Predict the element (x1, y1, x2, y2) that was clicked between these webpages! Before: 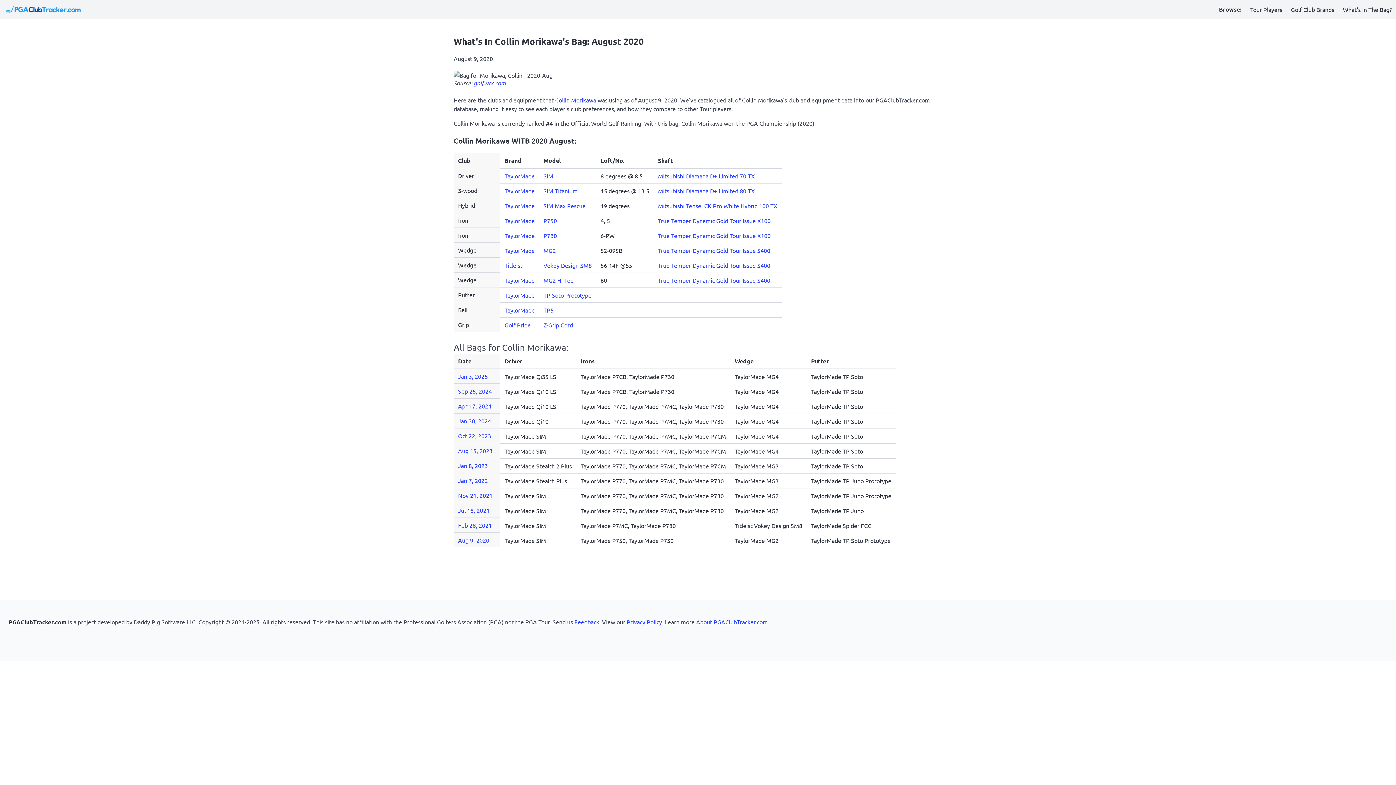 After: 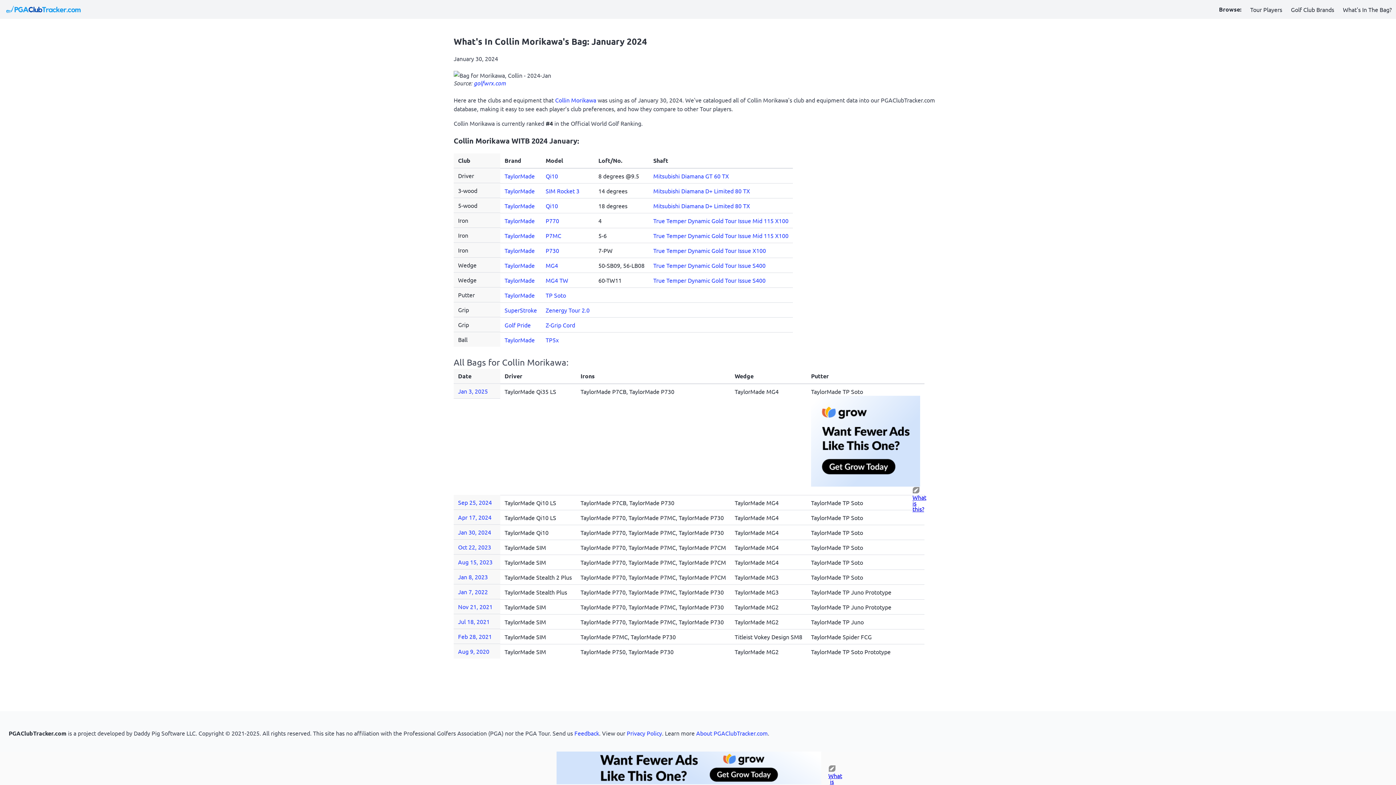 Action: label: Jan 30, 2024 bbox: (458, 417, 491, 424)